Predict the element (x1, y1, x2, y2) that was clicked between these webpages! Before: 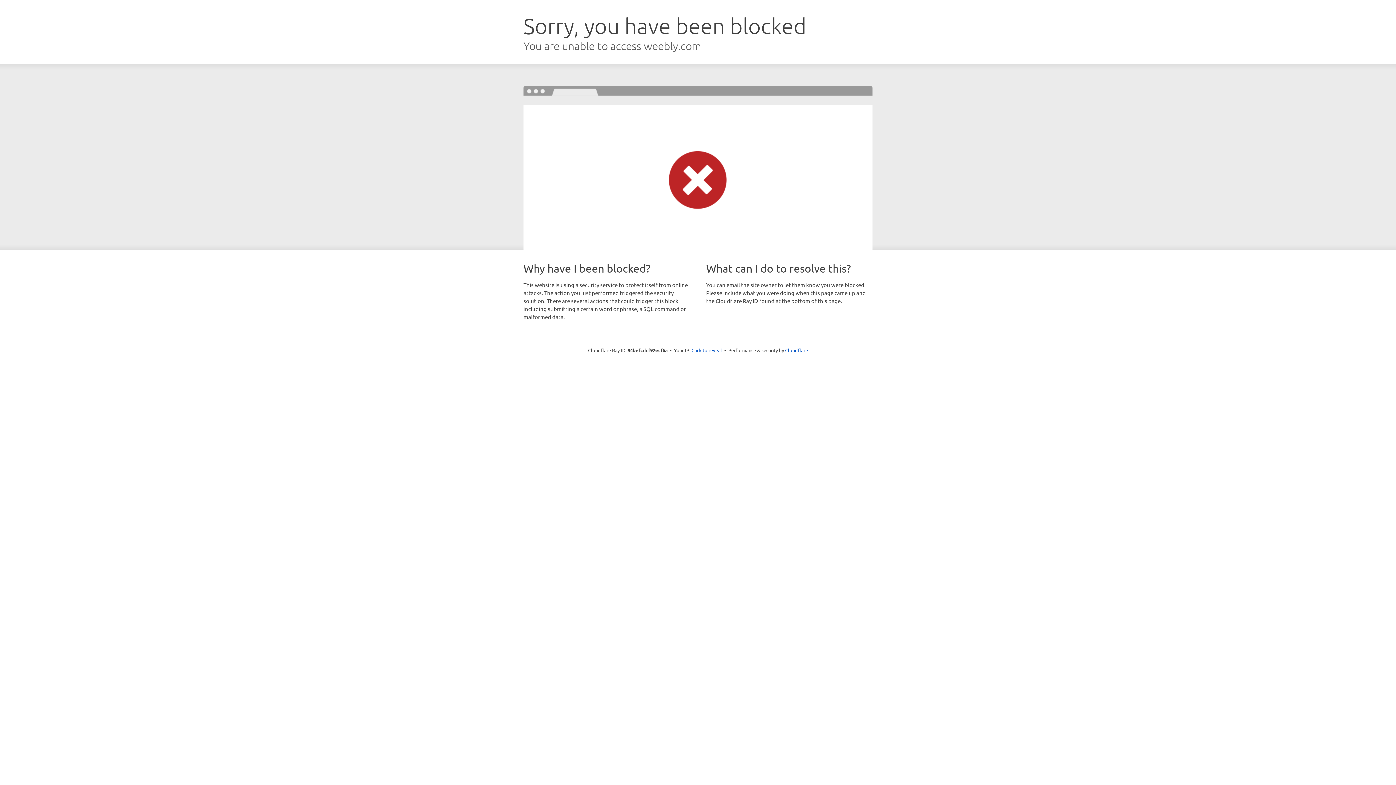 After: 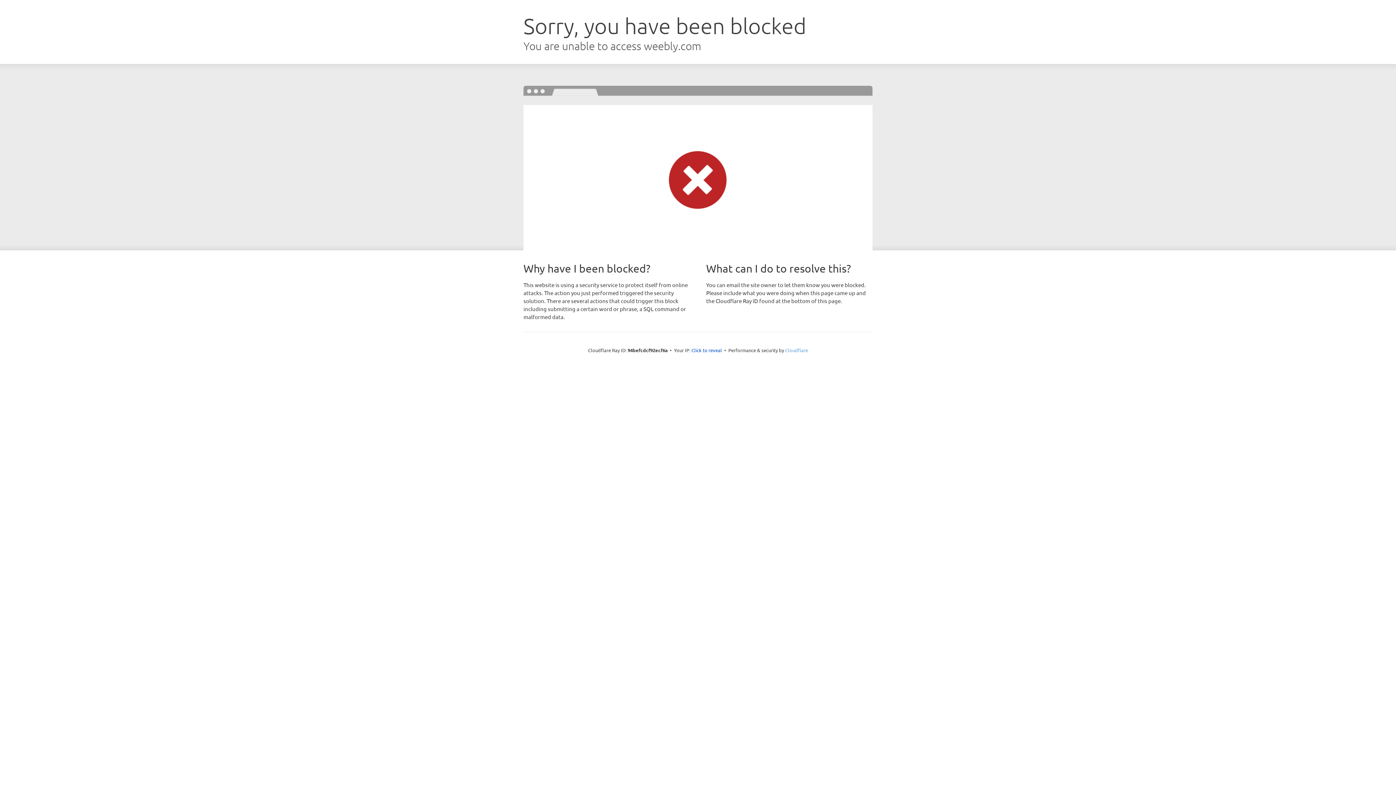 Action: bbox: (785, 347, 808, 353) label: Cloudflare